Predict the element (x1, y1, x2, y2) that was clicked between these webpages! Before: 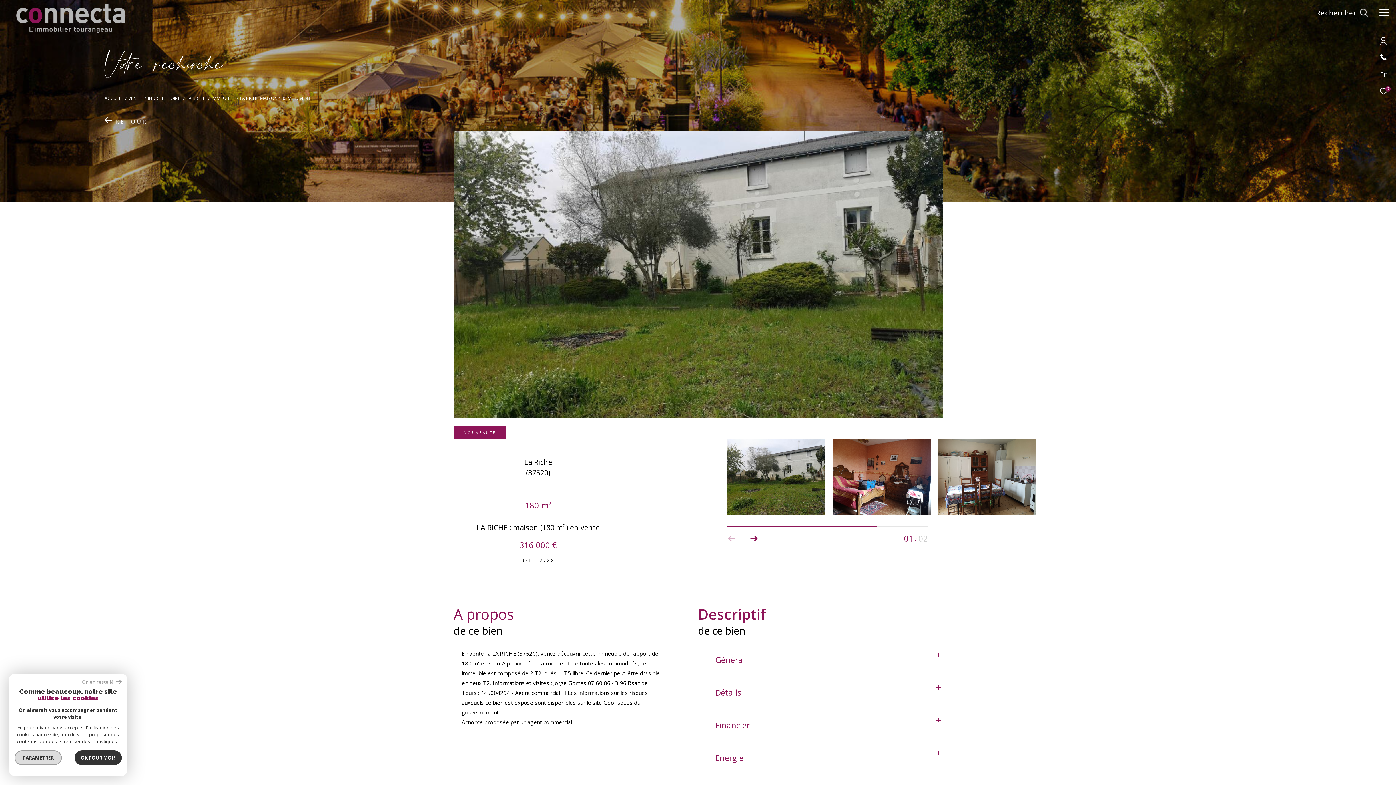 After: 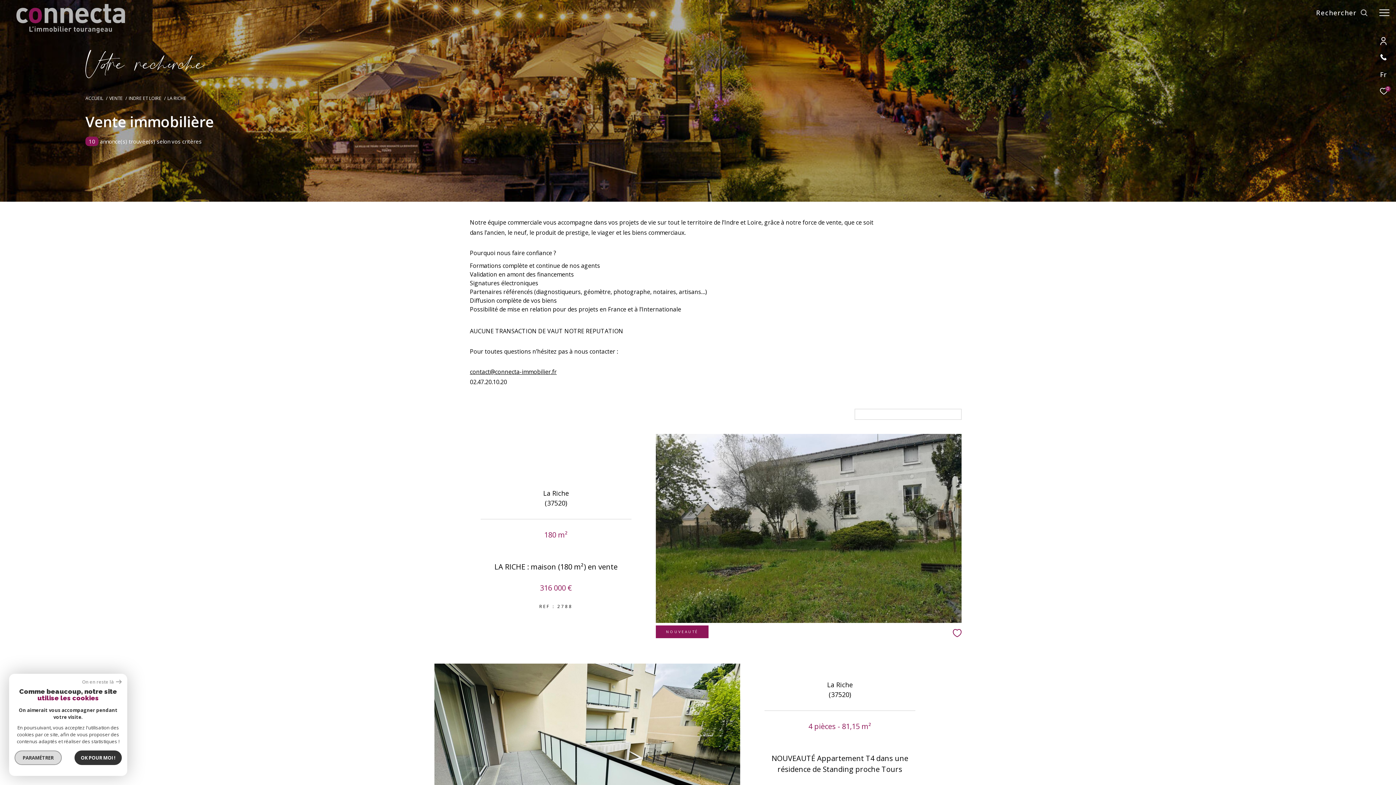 Action: label: LA RICHE bbox: (186, 95, 205, 101)